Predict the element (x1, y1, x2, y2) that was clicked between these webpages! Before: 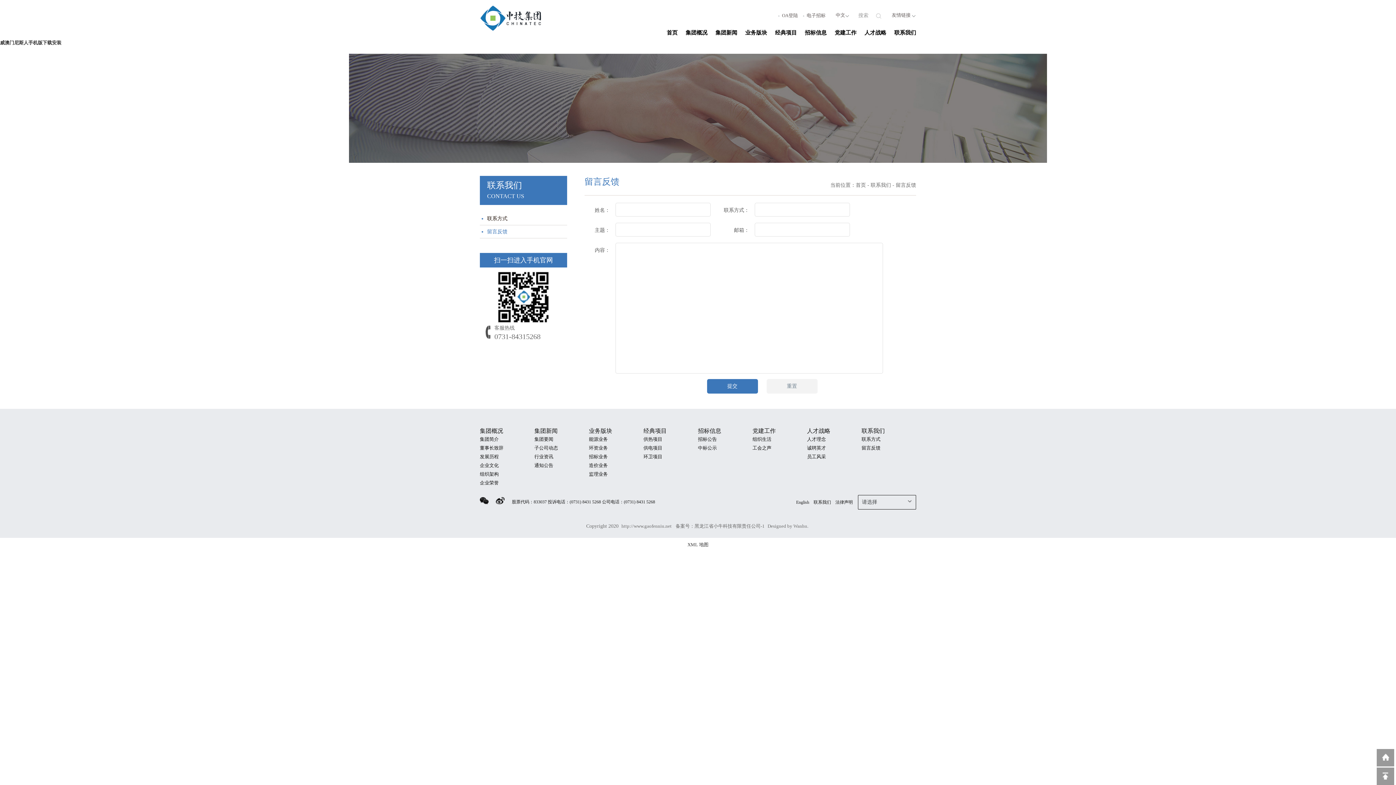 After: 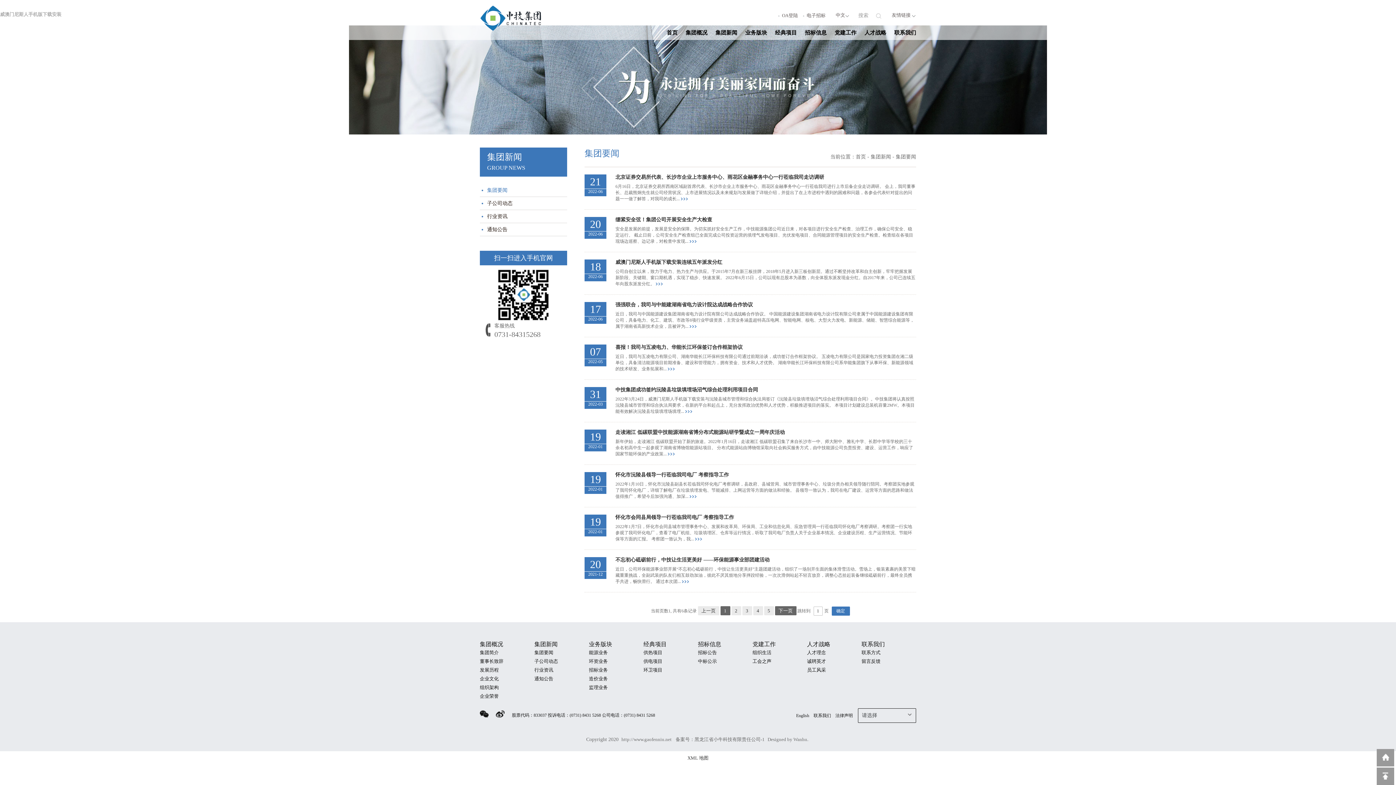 Action: bbox: (534, 436, 553, 442) label: 集团要闻